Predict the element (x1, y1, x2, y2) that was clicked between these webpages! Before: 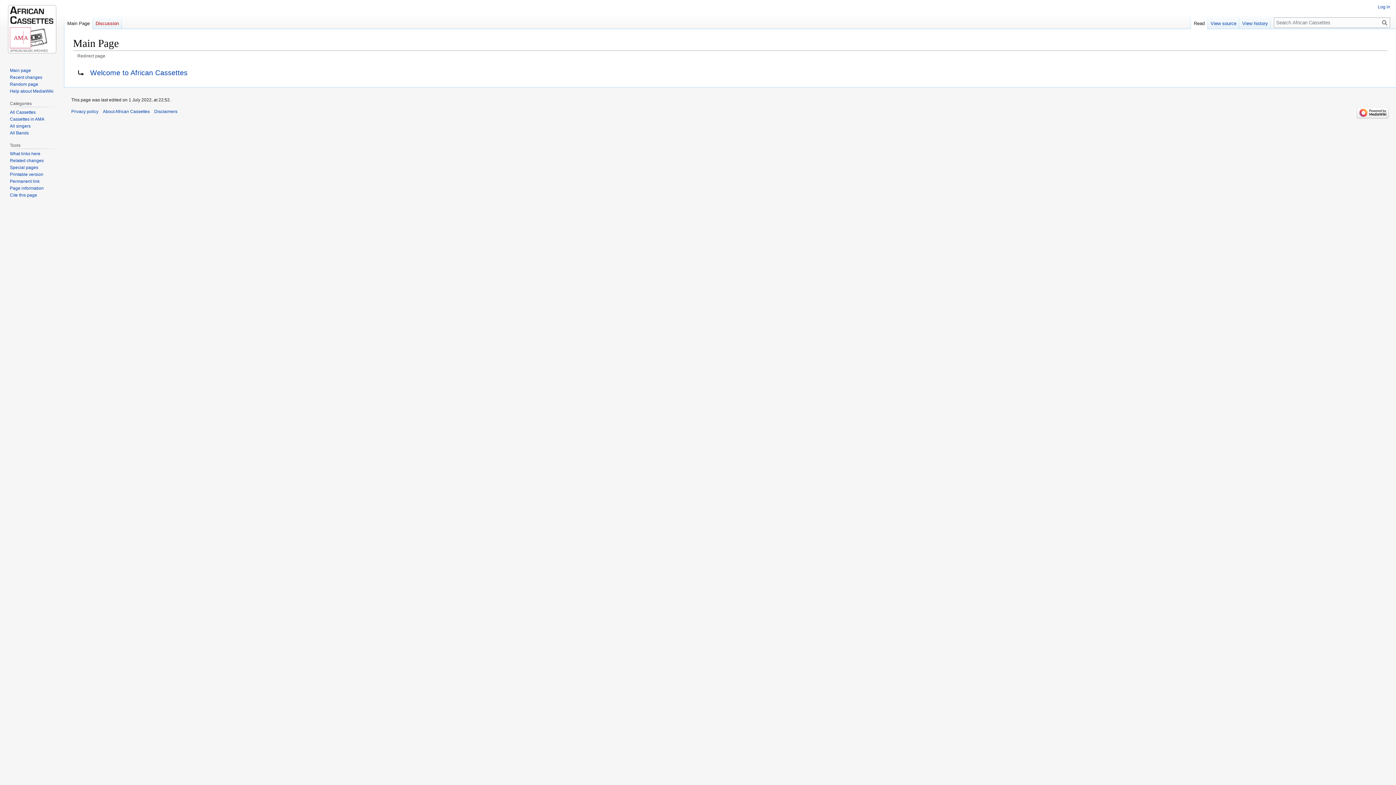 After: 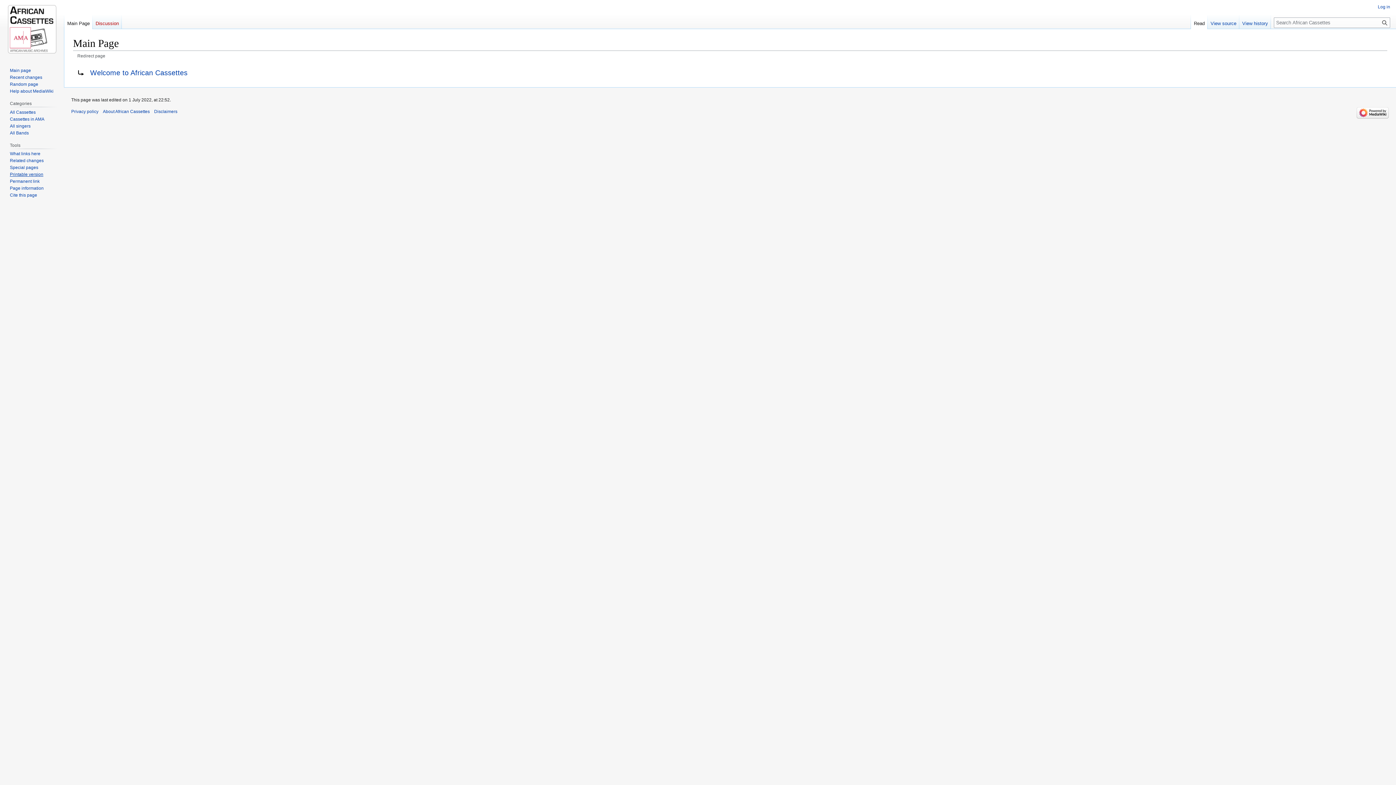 Action: label: Printable version bbox: (9, 172, 43, 177)